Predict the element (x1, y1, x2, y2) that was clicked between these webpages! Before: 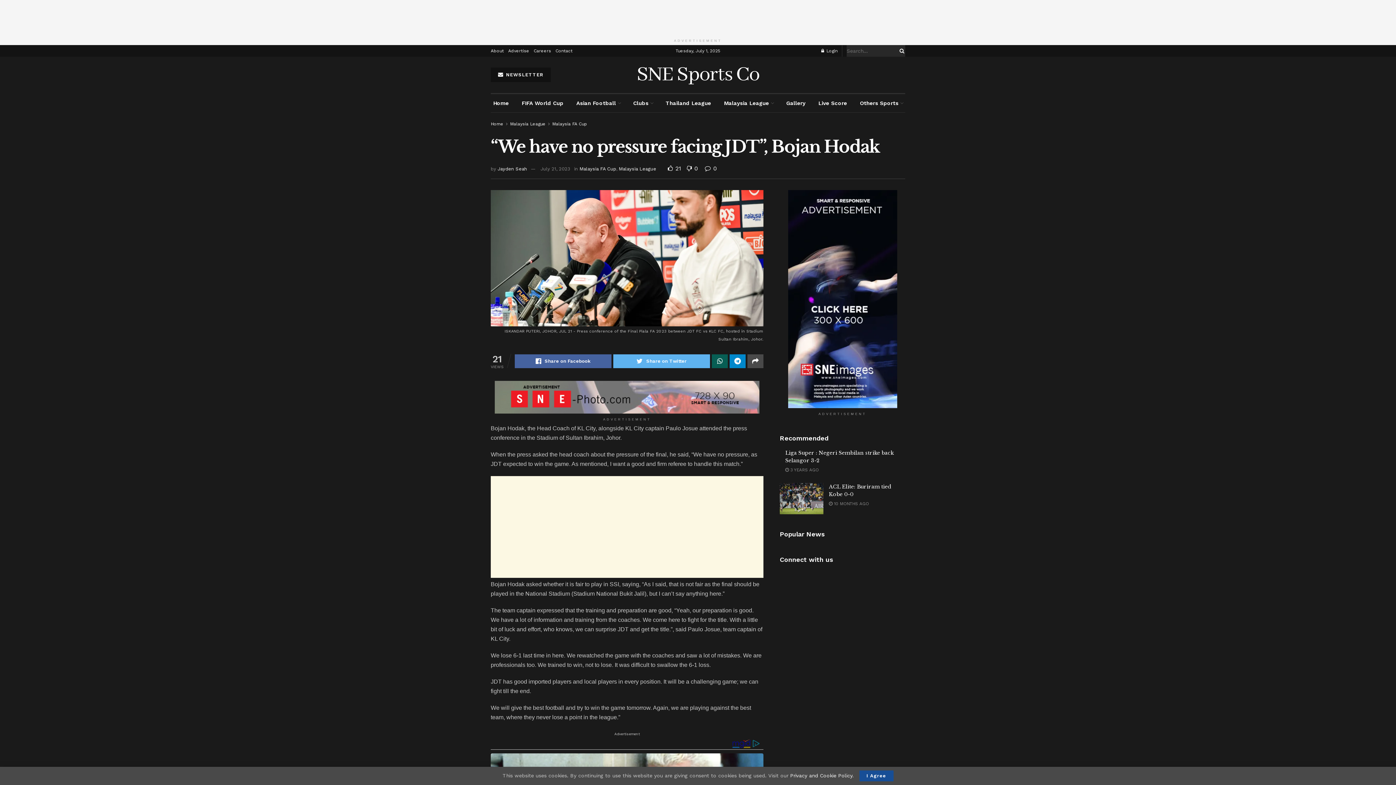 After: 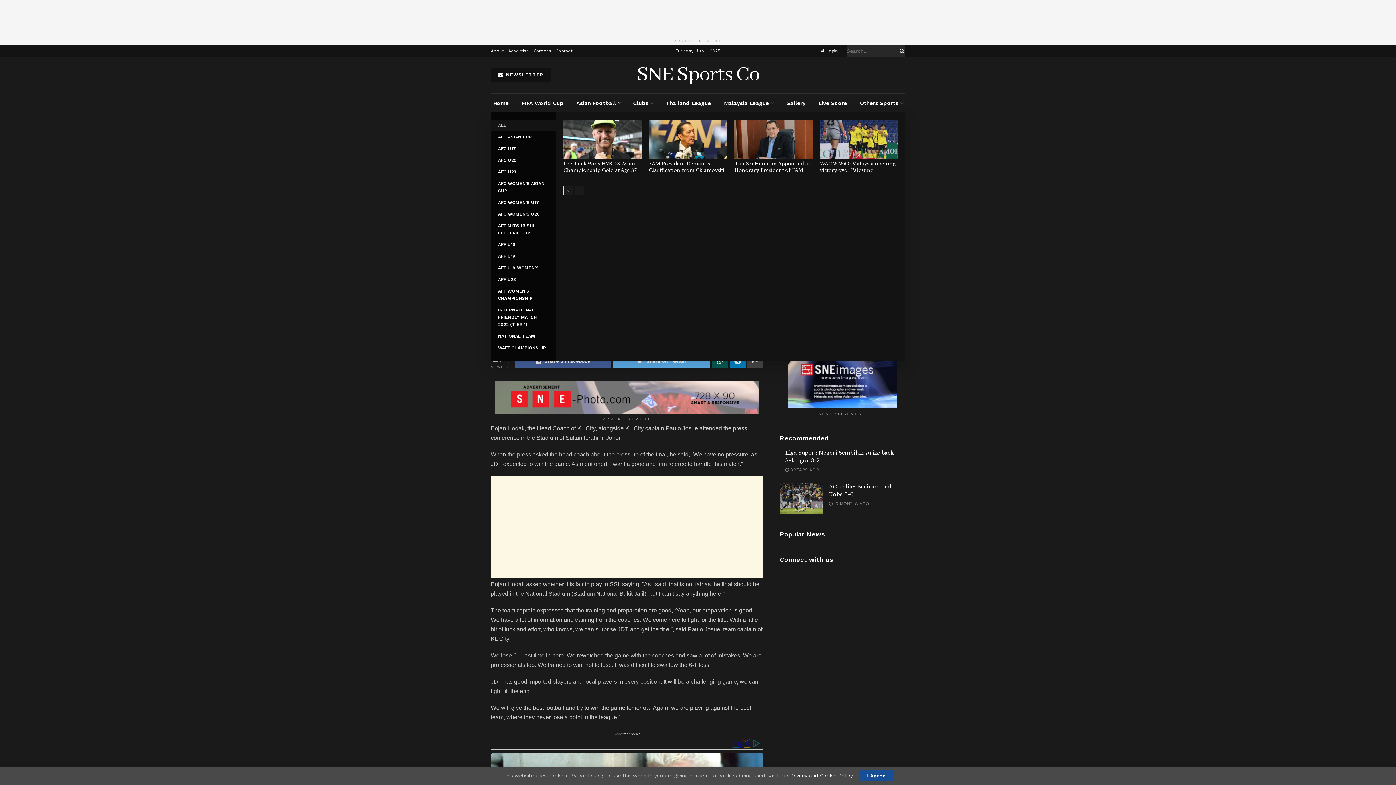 Action: label: Asian Football bbox: (574, 94, 622, 112)